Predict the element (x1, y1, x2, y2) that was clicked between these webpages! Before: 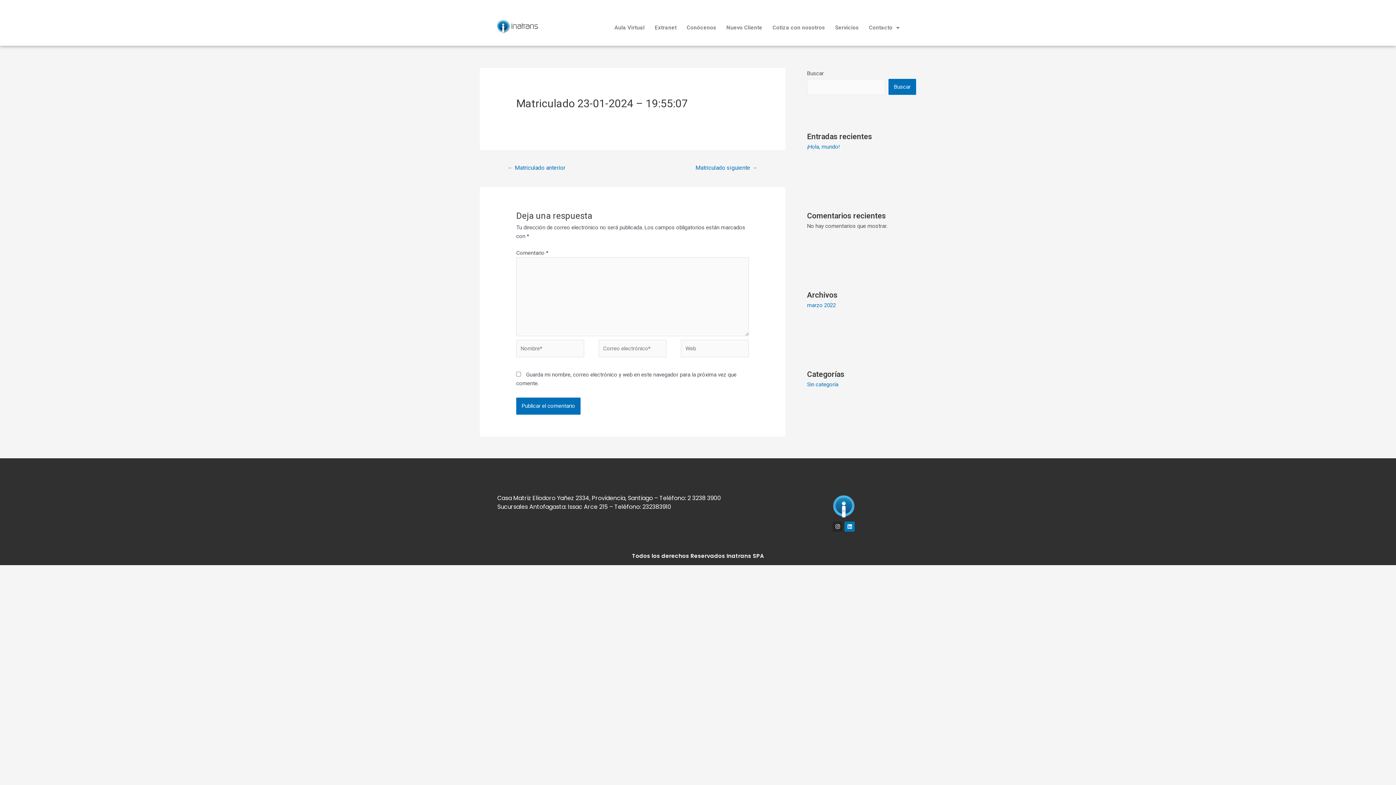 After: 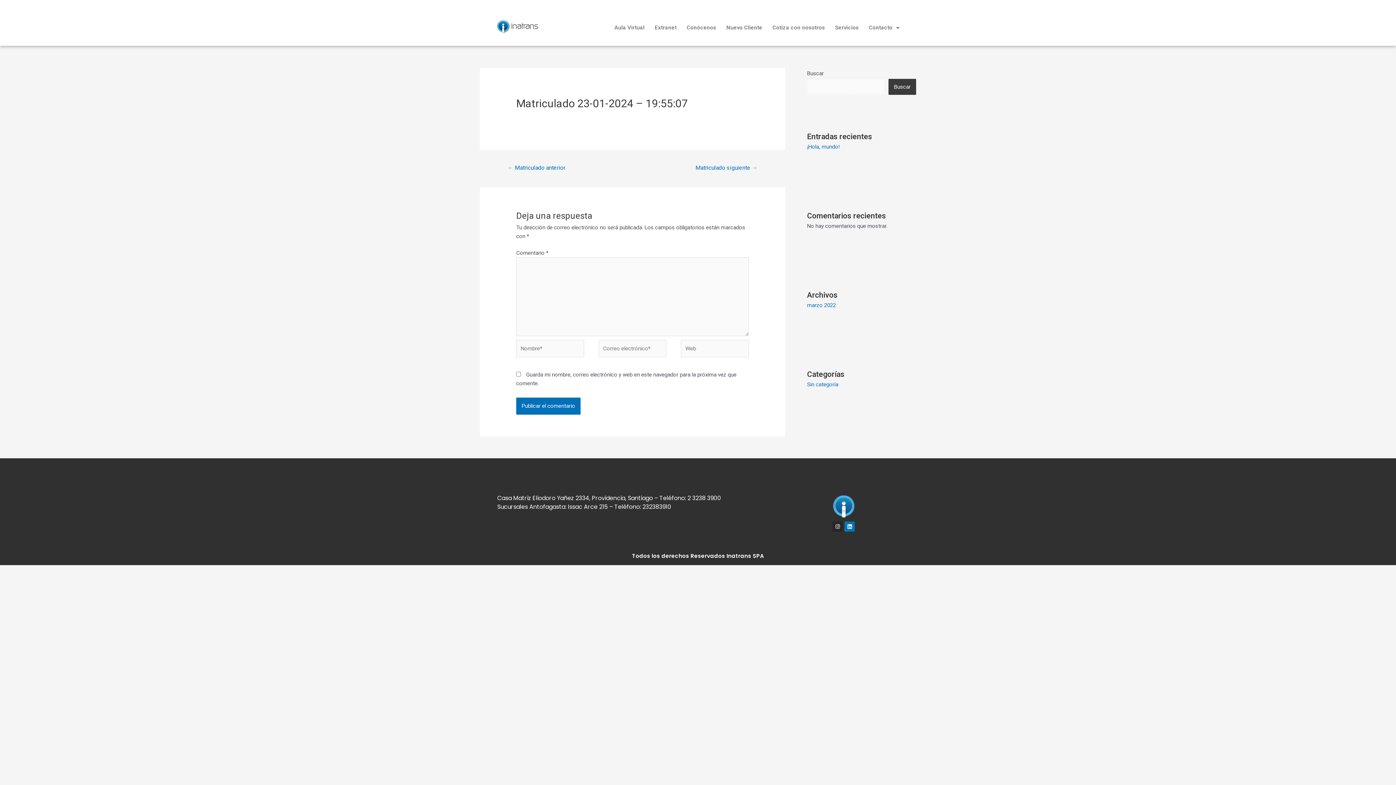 Action: bbox: (888, 78, 916, 94) label: Buscar